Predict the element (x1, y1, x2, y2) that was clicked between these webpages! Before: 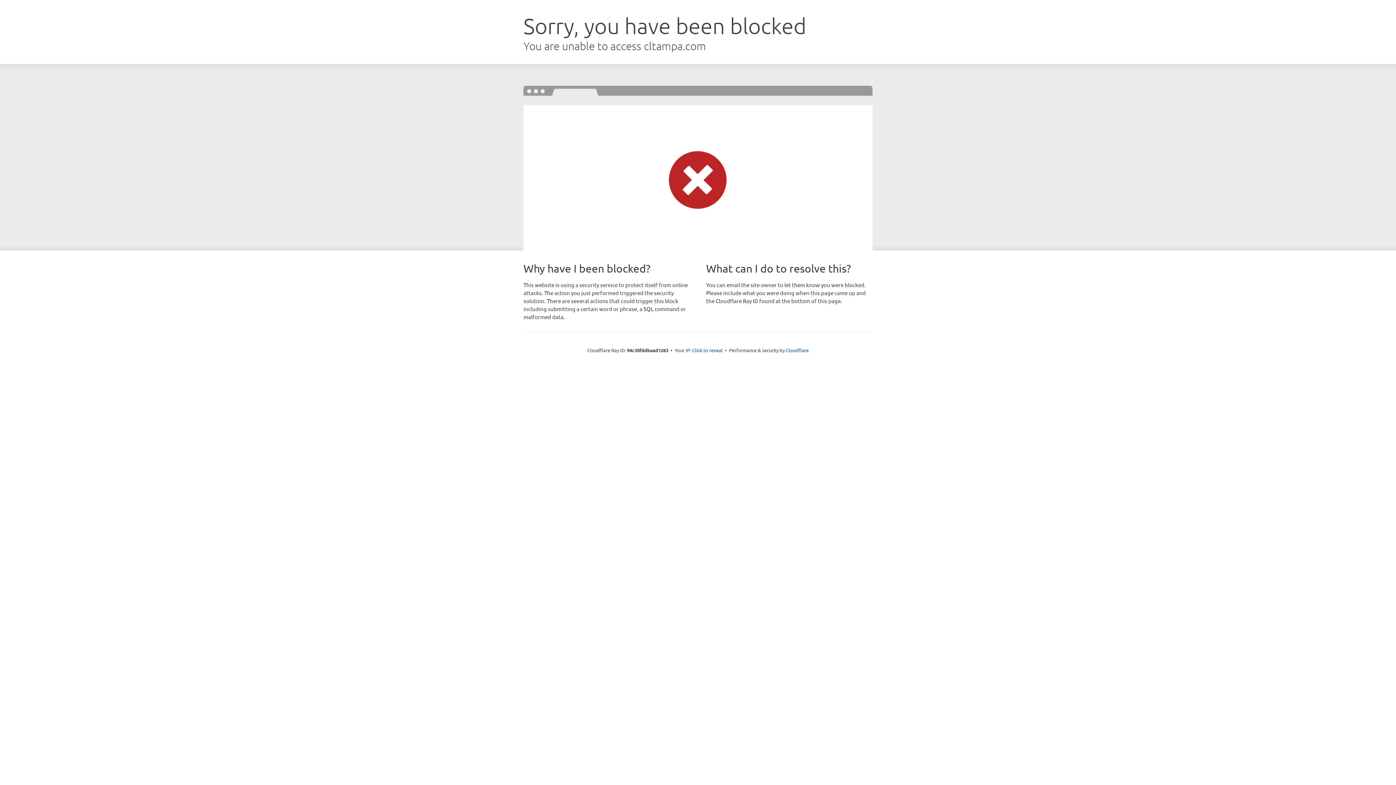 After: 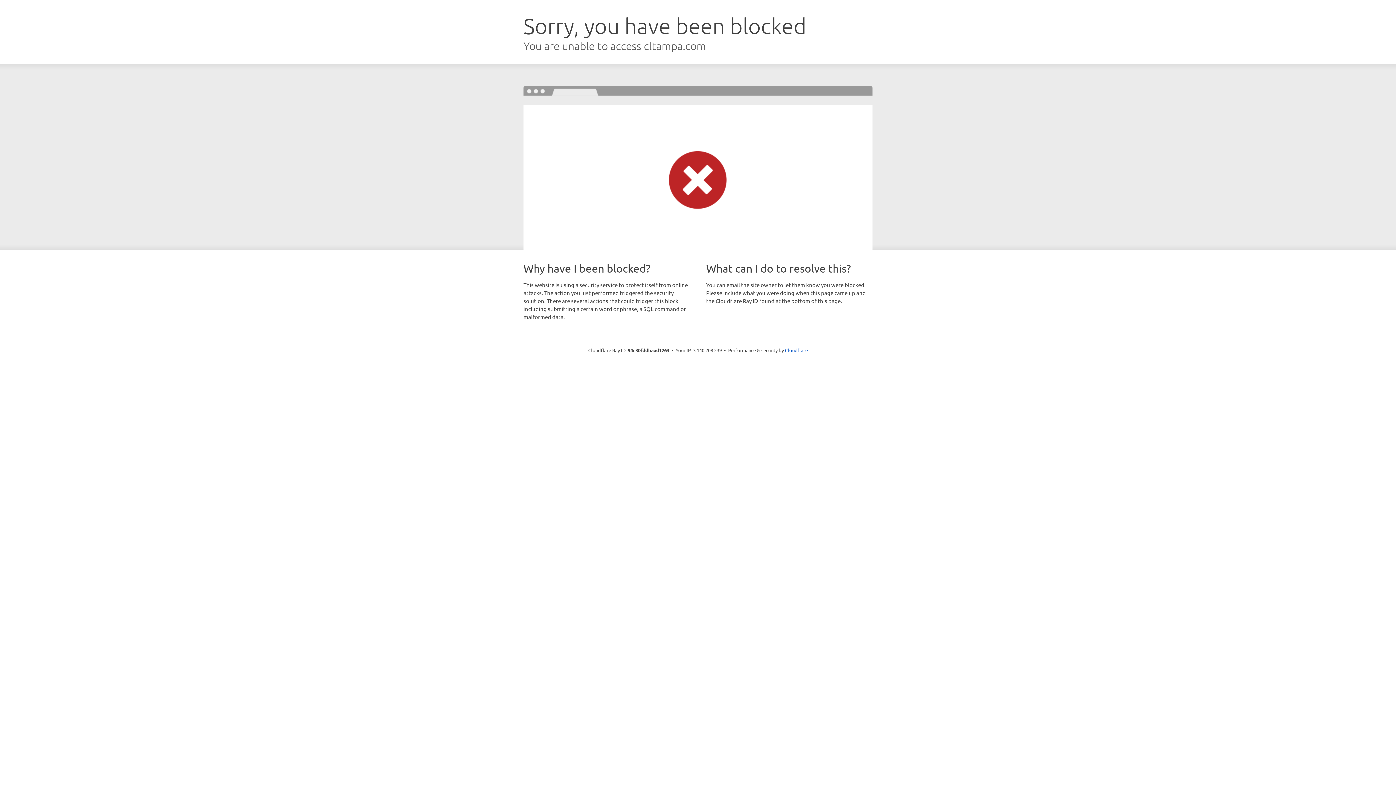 Action: bbox: (692, 346, 722, 353) label: Click to reveal